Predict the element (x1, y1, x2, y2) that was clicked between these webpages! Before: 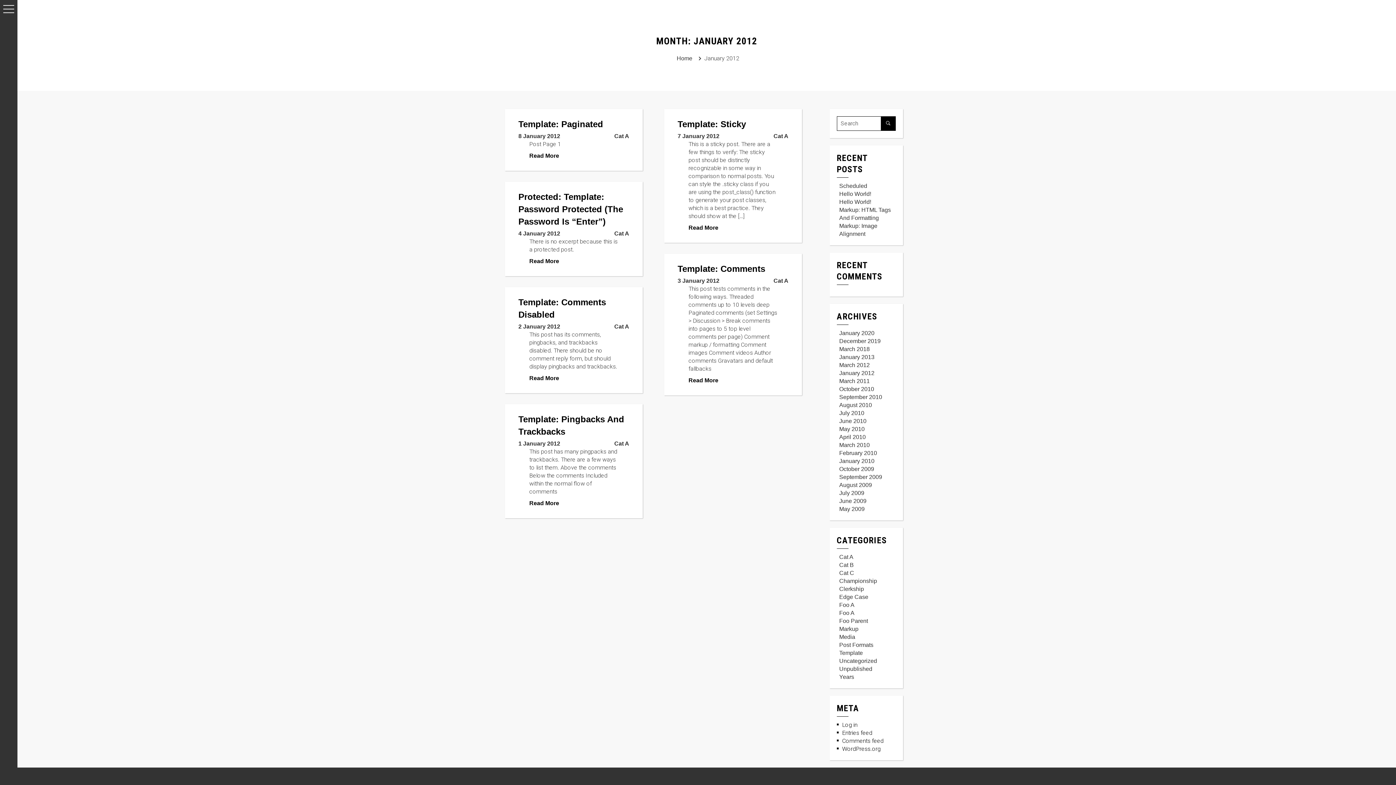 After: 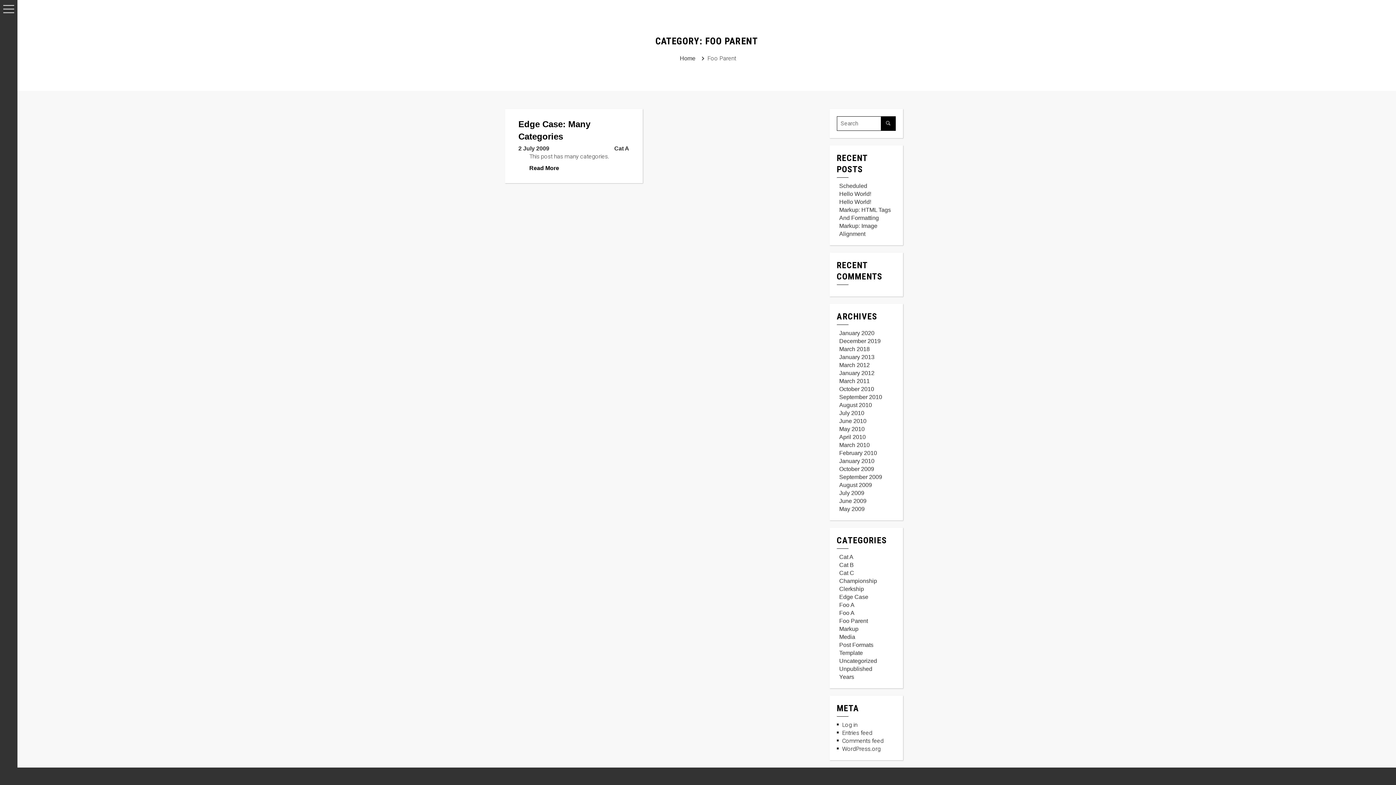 Action: bbox: (836, 617, 870, 625) label: Foo Parent